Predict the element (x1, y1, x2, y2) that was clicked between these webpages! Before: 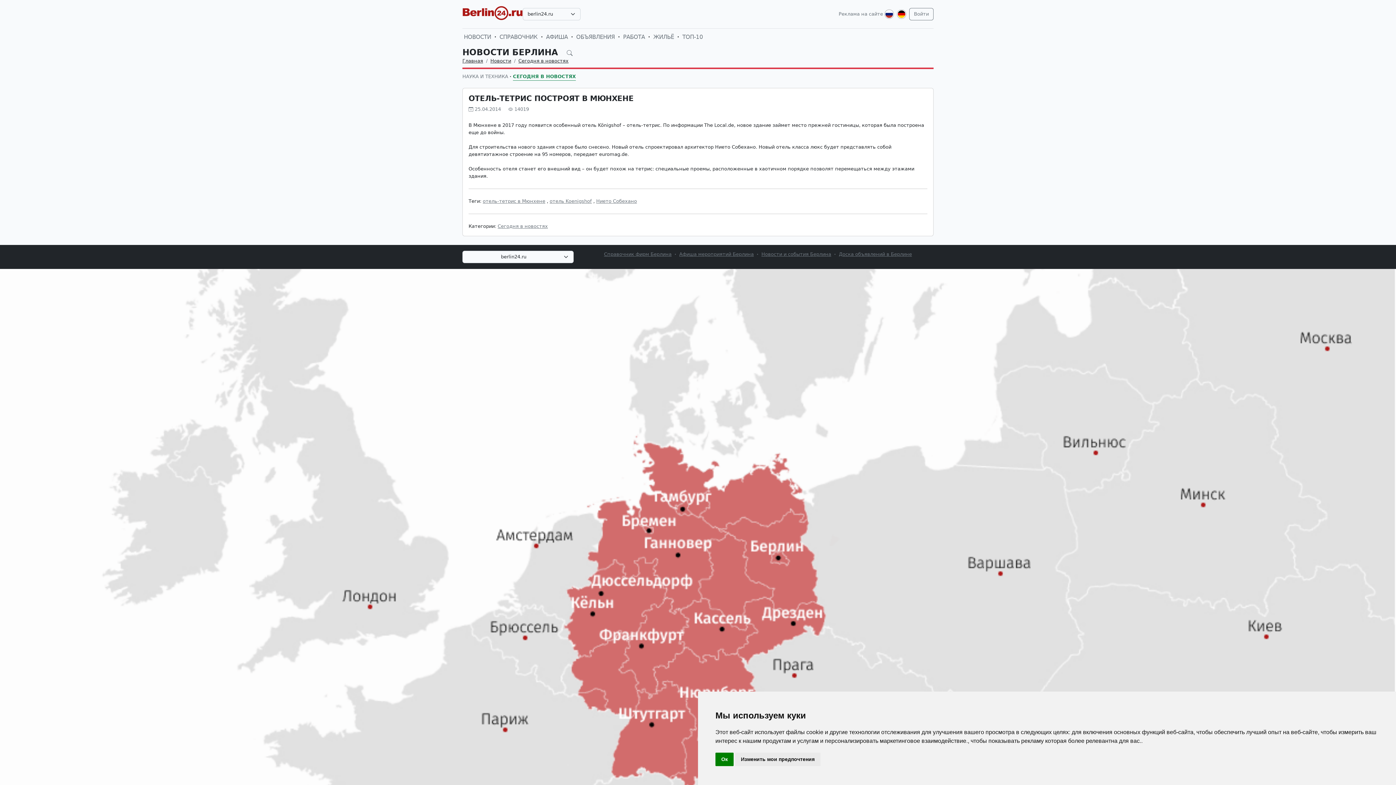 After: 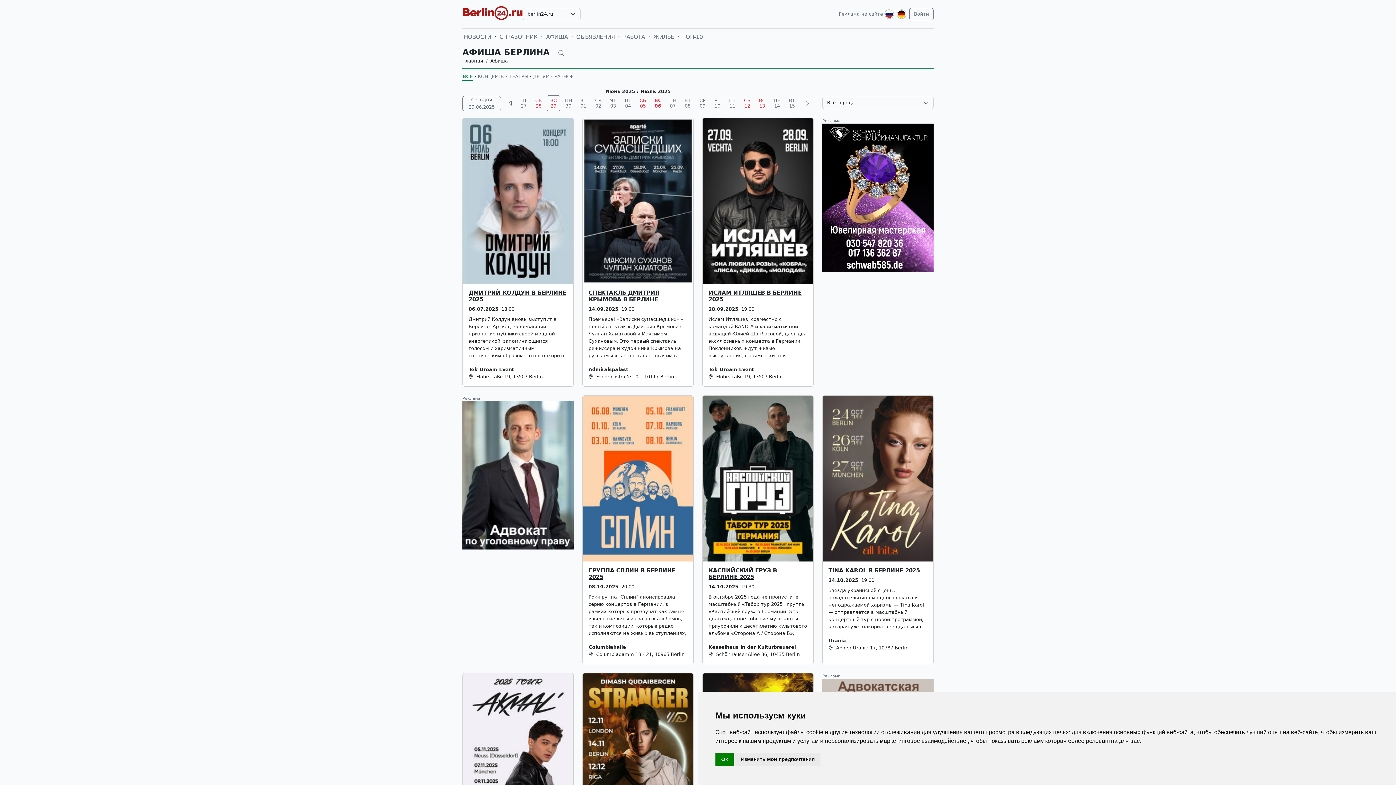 Action: bbox: (544, 31, 569, 42) label: АФИША